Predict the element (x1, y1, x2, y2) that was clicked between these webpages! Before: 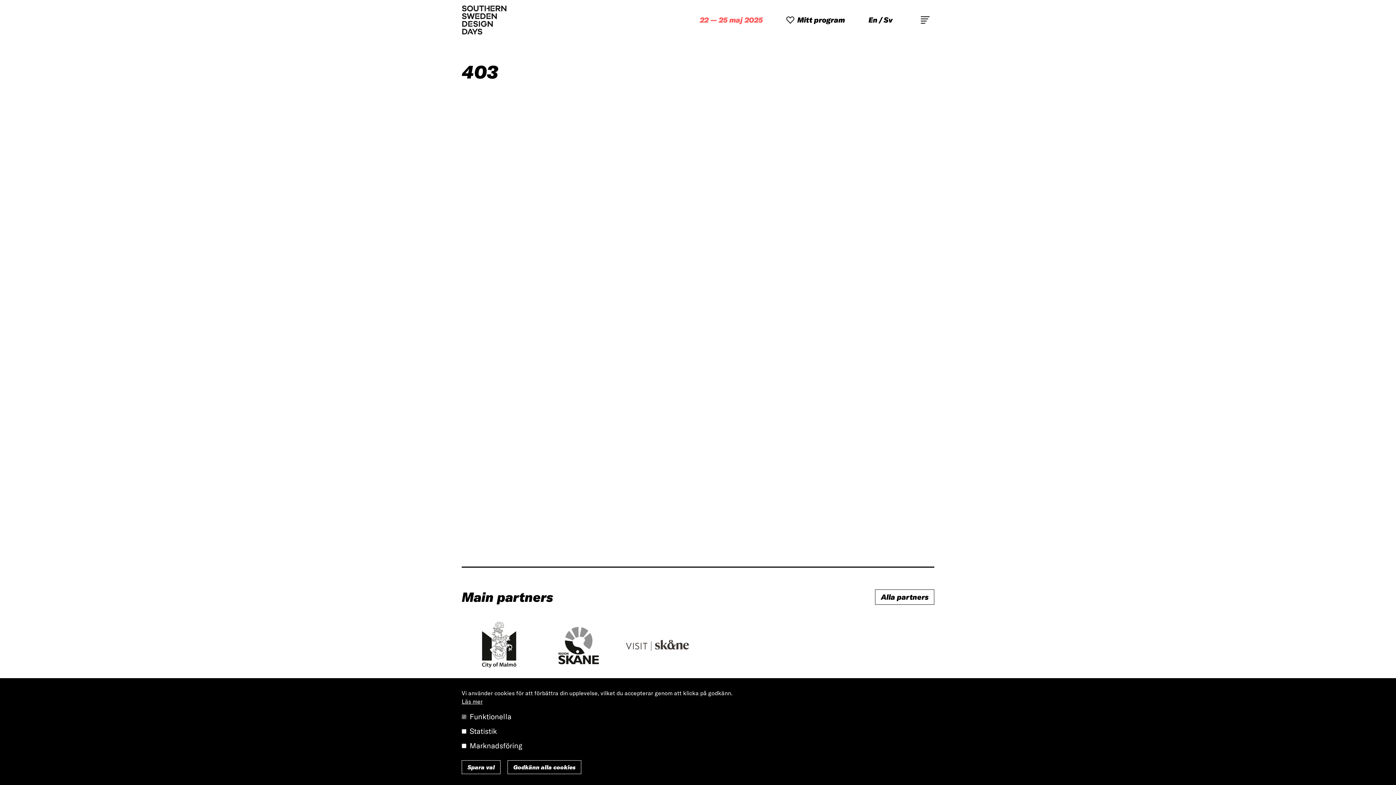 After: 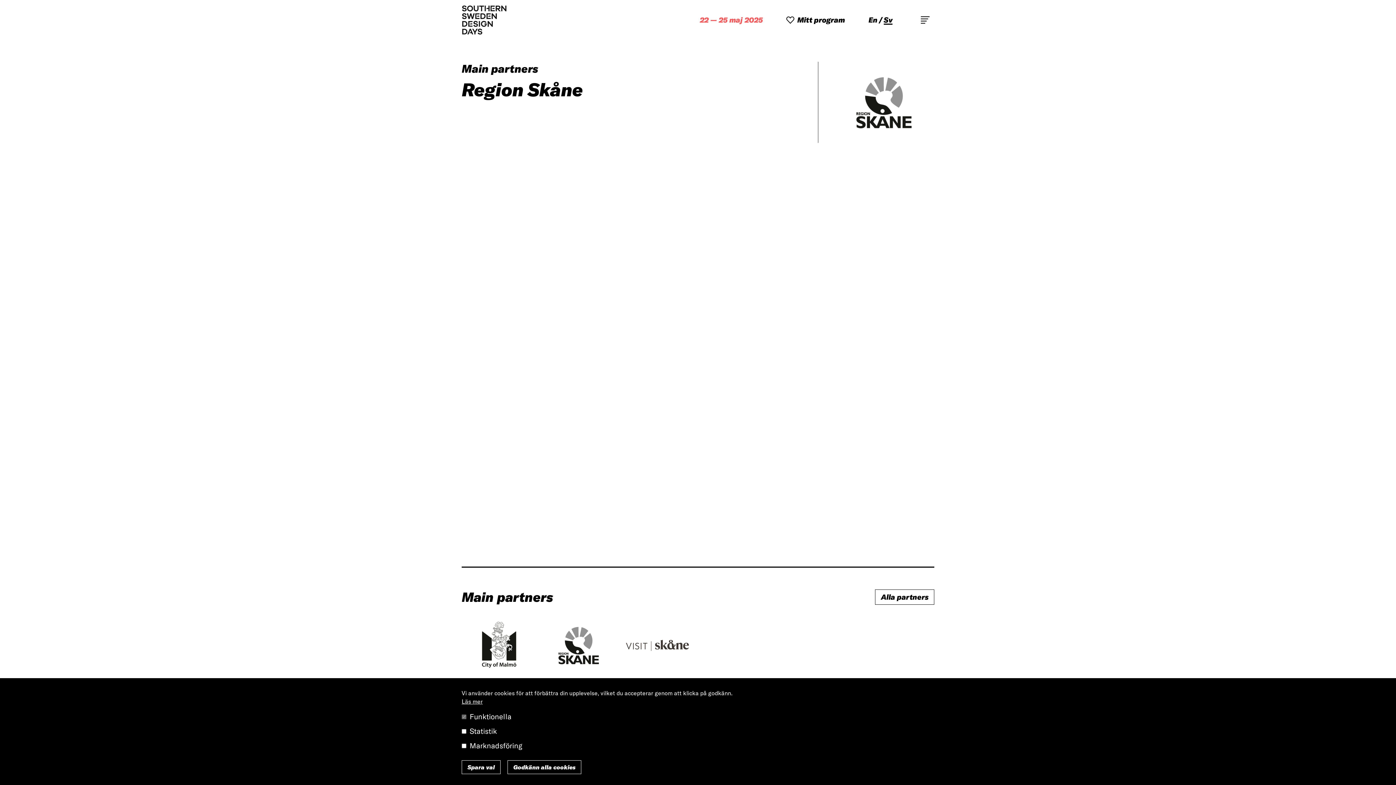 Action: label: Region Skåne bbox: (541, 615, 615, 675)